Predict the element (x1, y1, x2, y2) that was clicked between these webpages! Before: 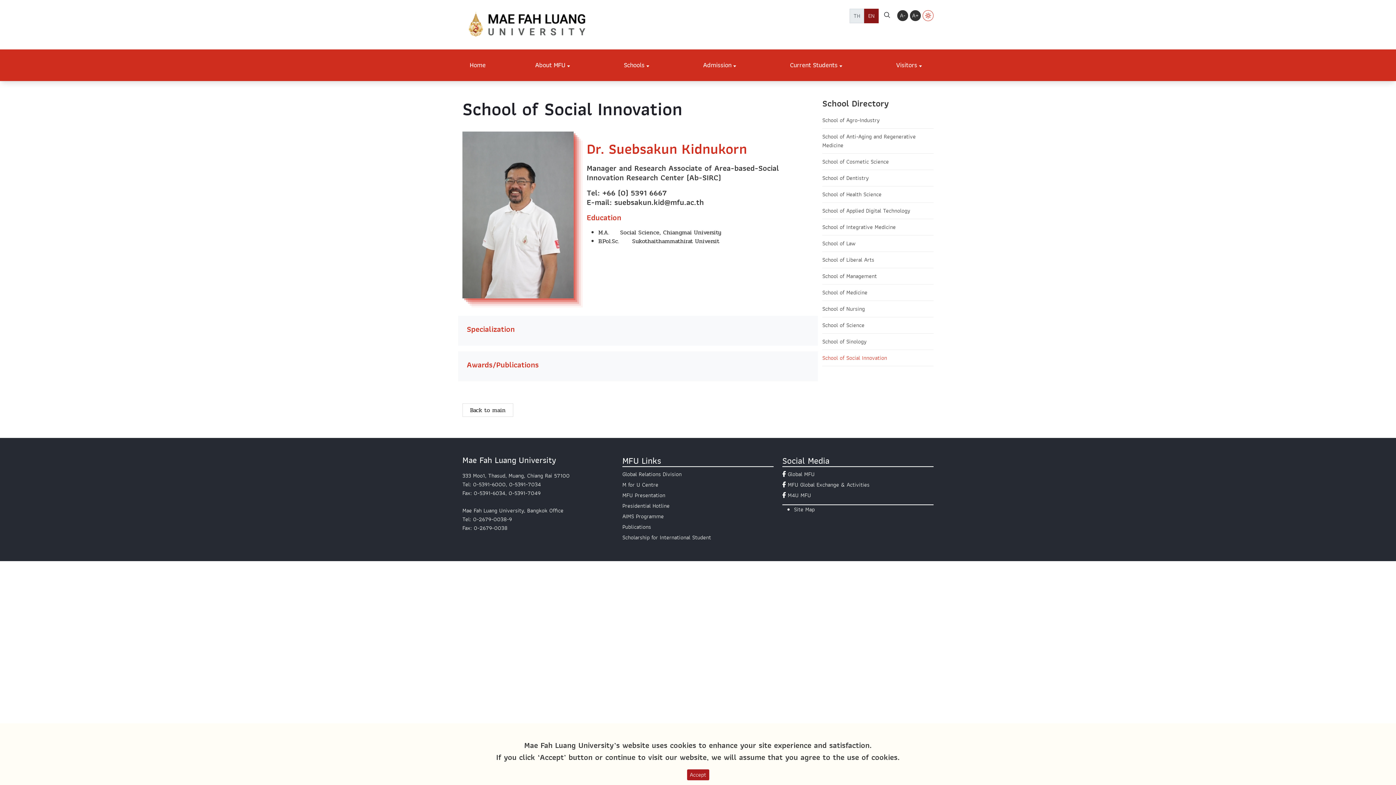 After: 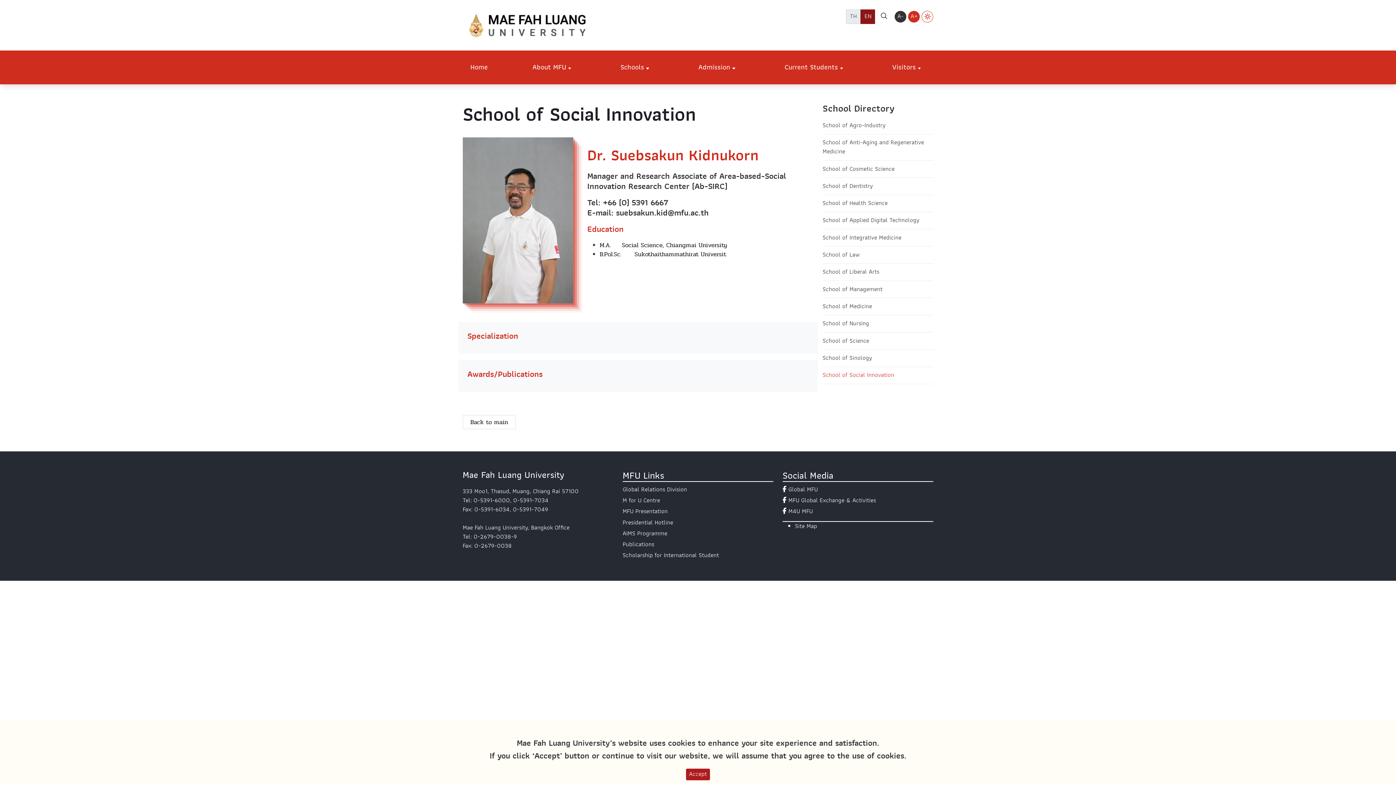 Action: label: A+ bbox: (910, 10, 921, 21)